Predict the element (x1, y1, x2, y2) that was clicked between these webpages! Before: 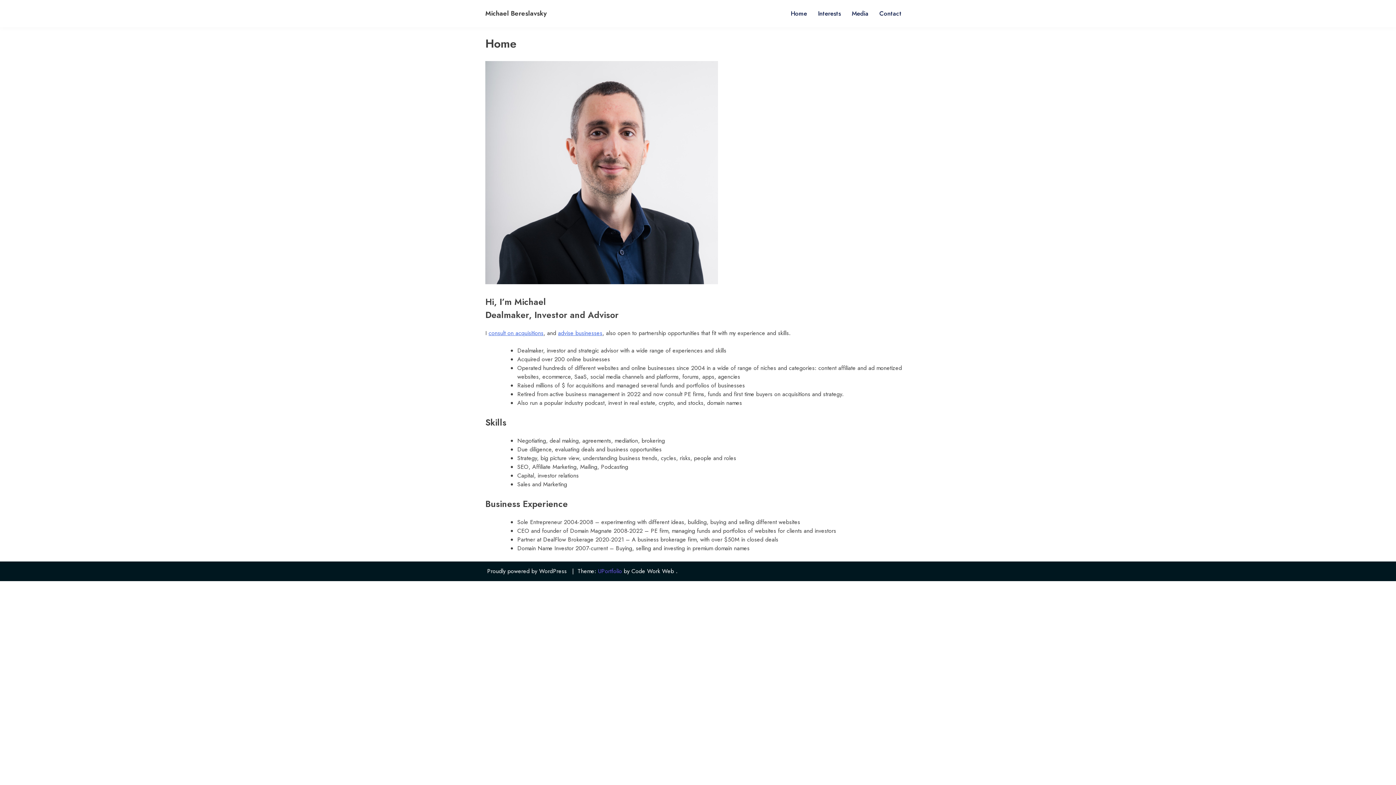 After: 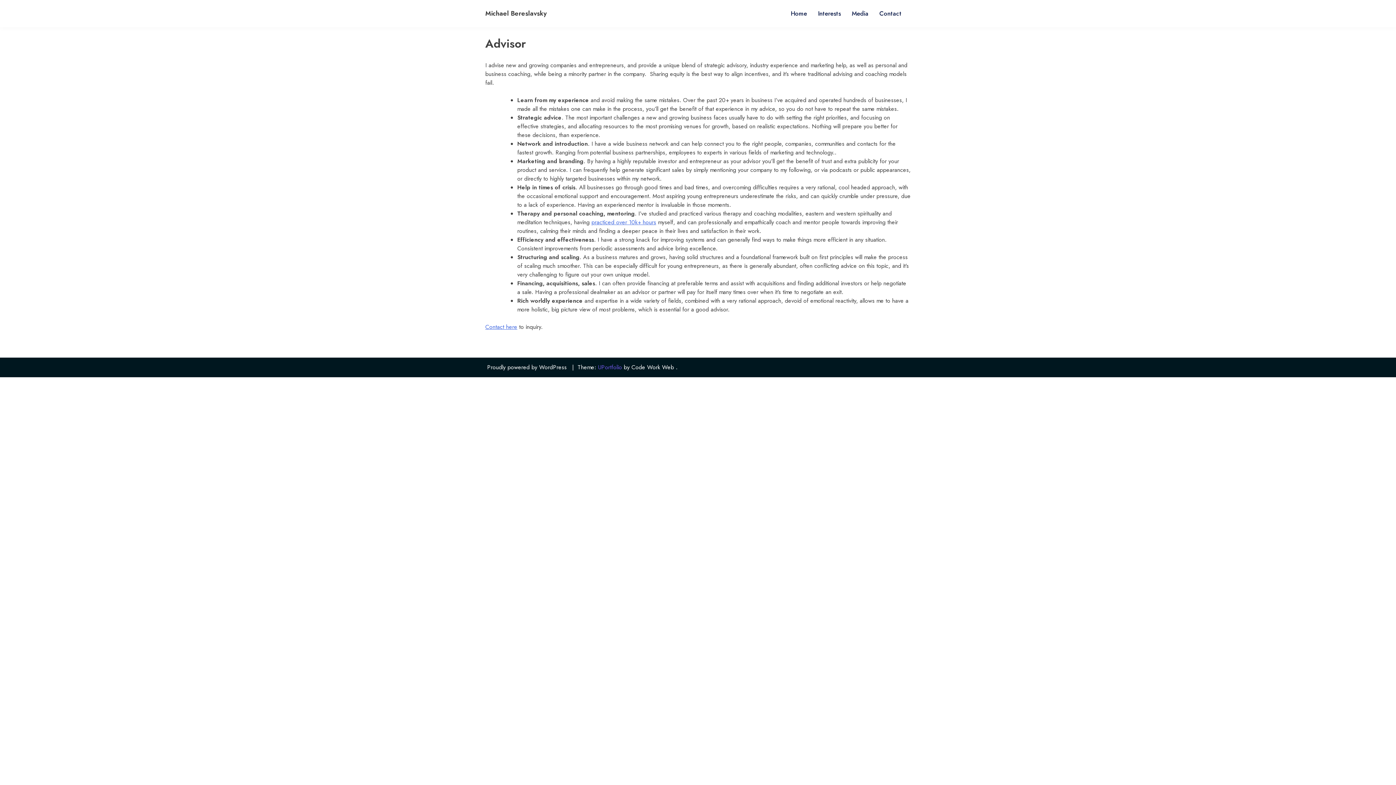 Action: label: advise businesses bbox: (558, 329, 602, 337)